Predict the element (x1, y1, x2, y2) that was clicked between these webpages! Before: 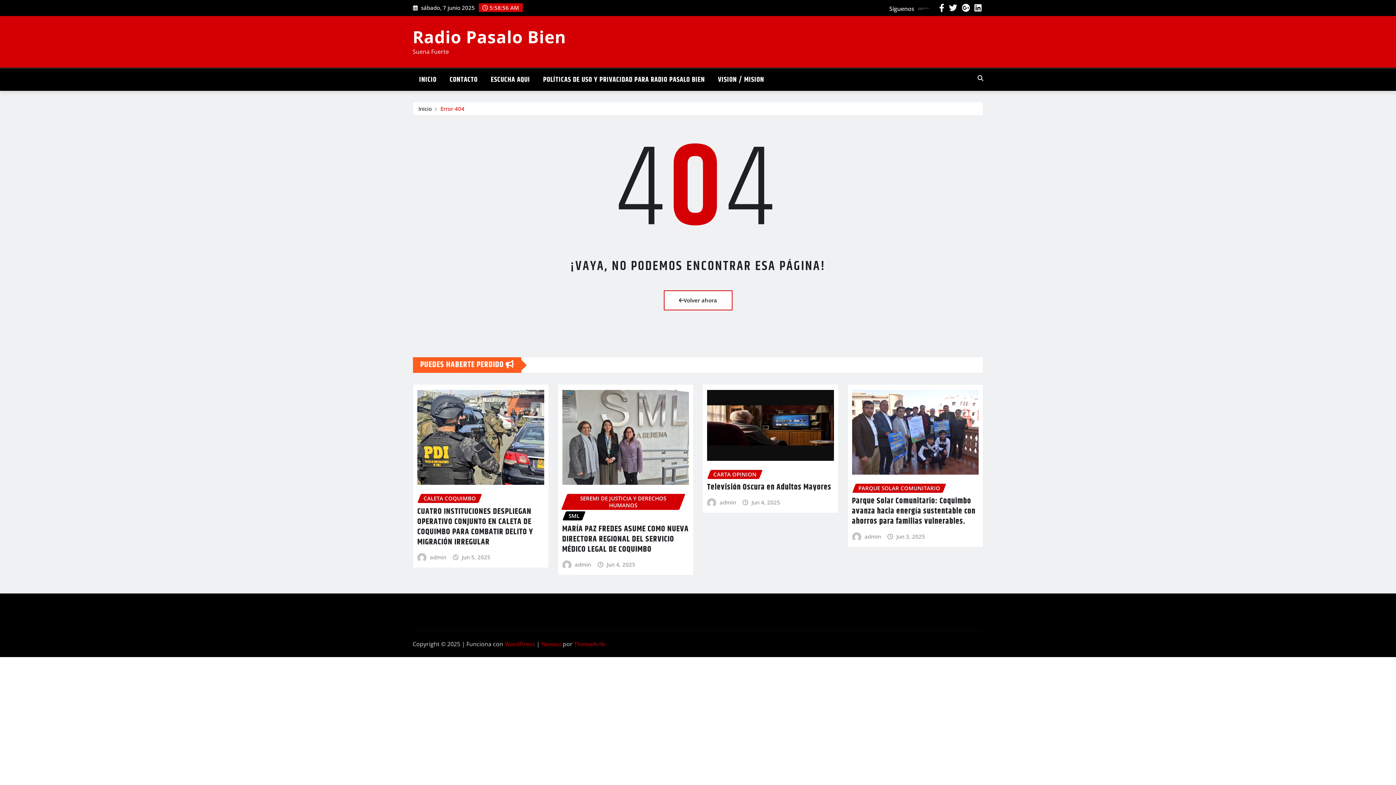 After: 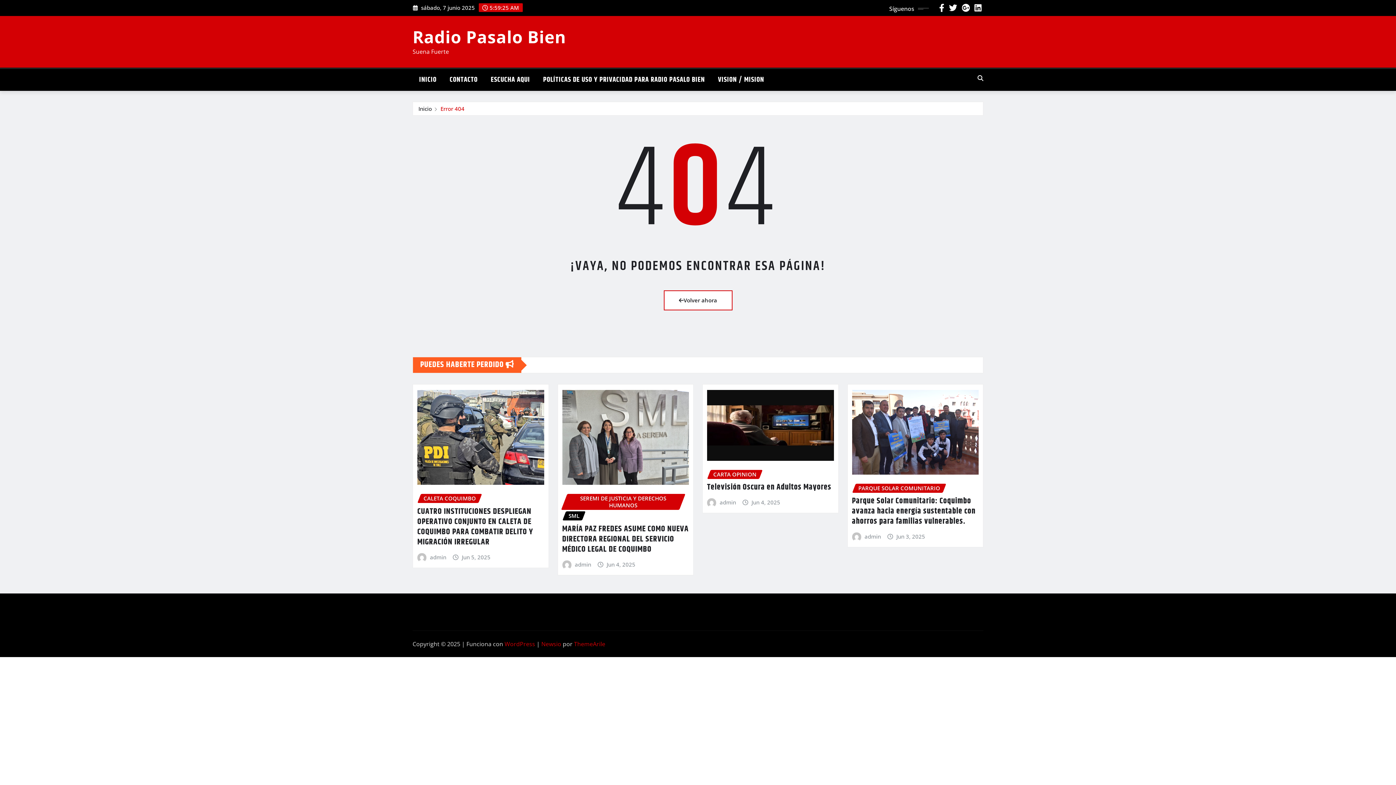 Action: bbox: (974, 4, 982, 12)